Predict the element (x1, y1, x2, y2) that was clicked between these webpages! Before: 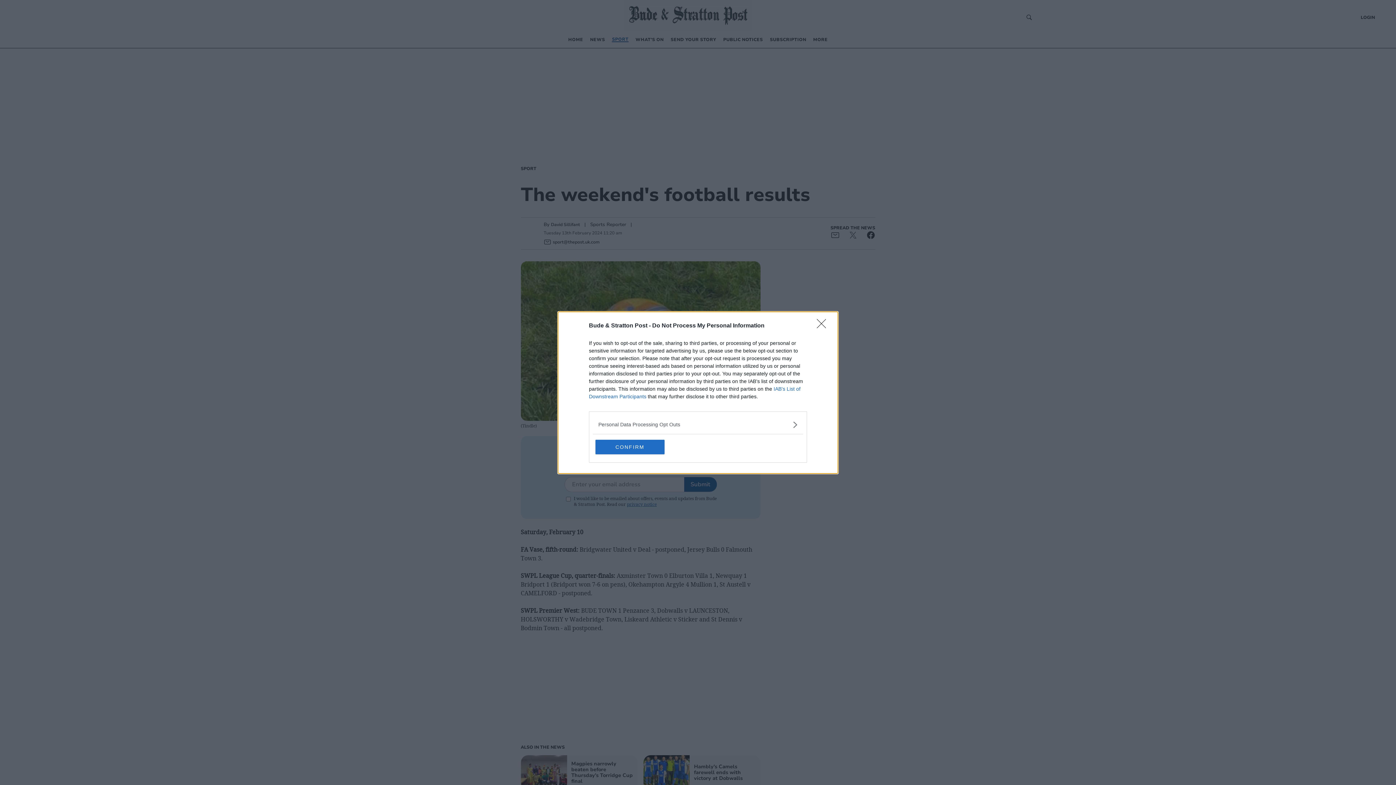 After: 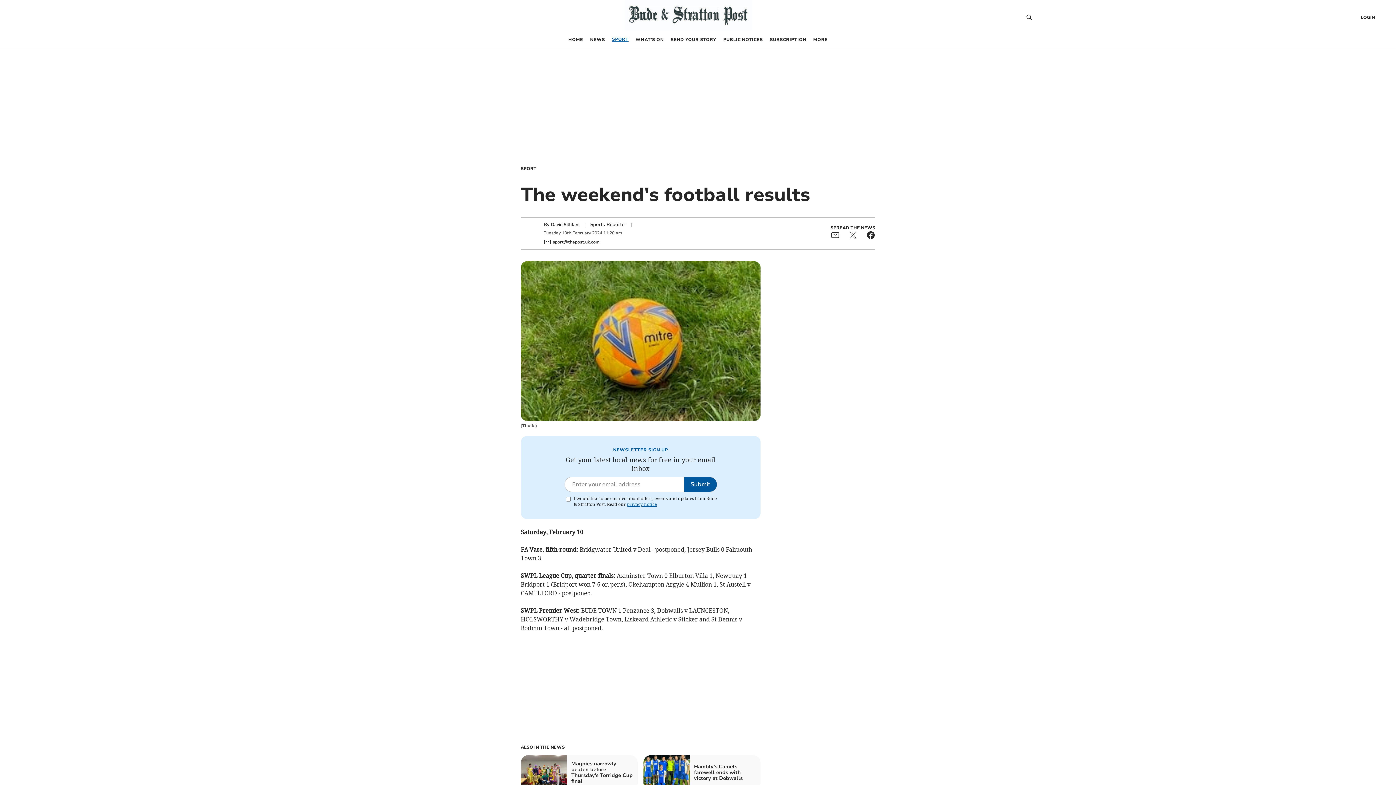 Action: label: CONFIRM bbox: (595, 439, 664, 454)